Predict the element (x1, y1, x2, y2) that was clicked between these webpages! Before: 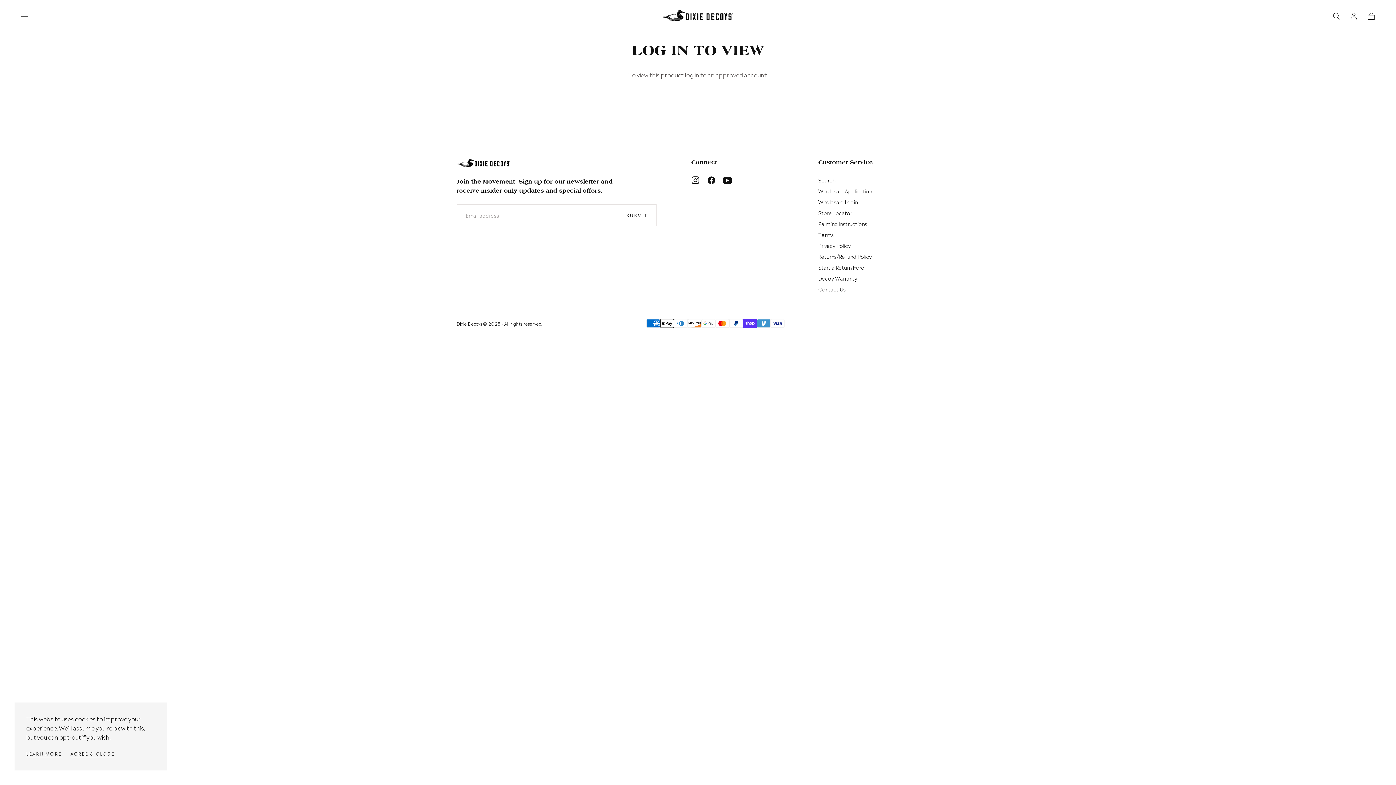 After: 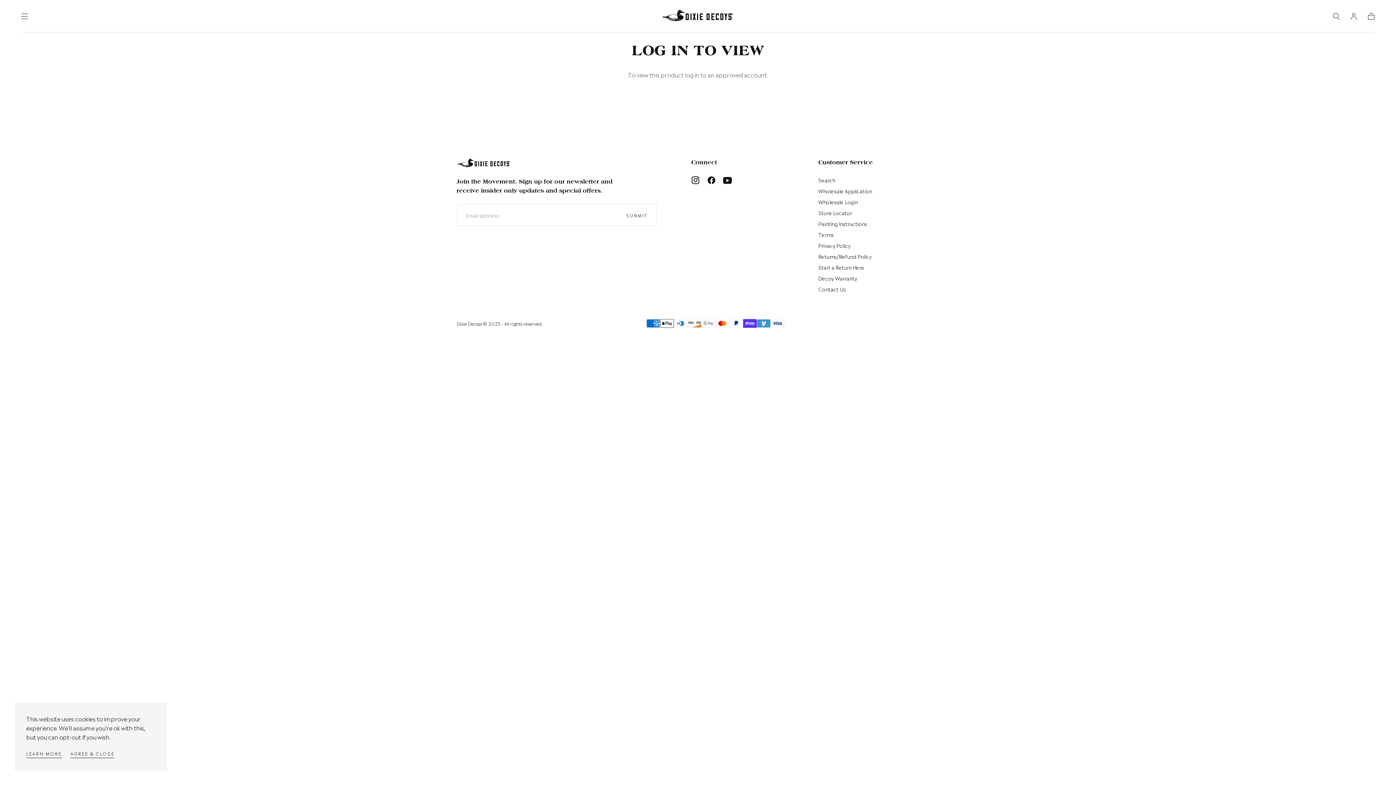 Action: label: Decoy Warranty bbox: (818, 274, 872, 282)